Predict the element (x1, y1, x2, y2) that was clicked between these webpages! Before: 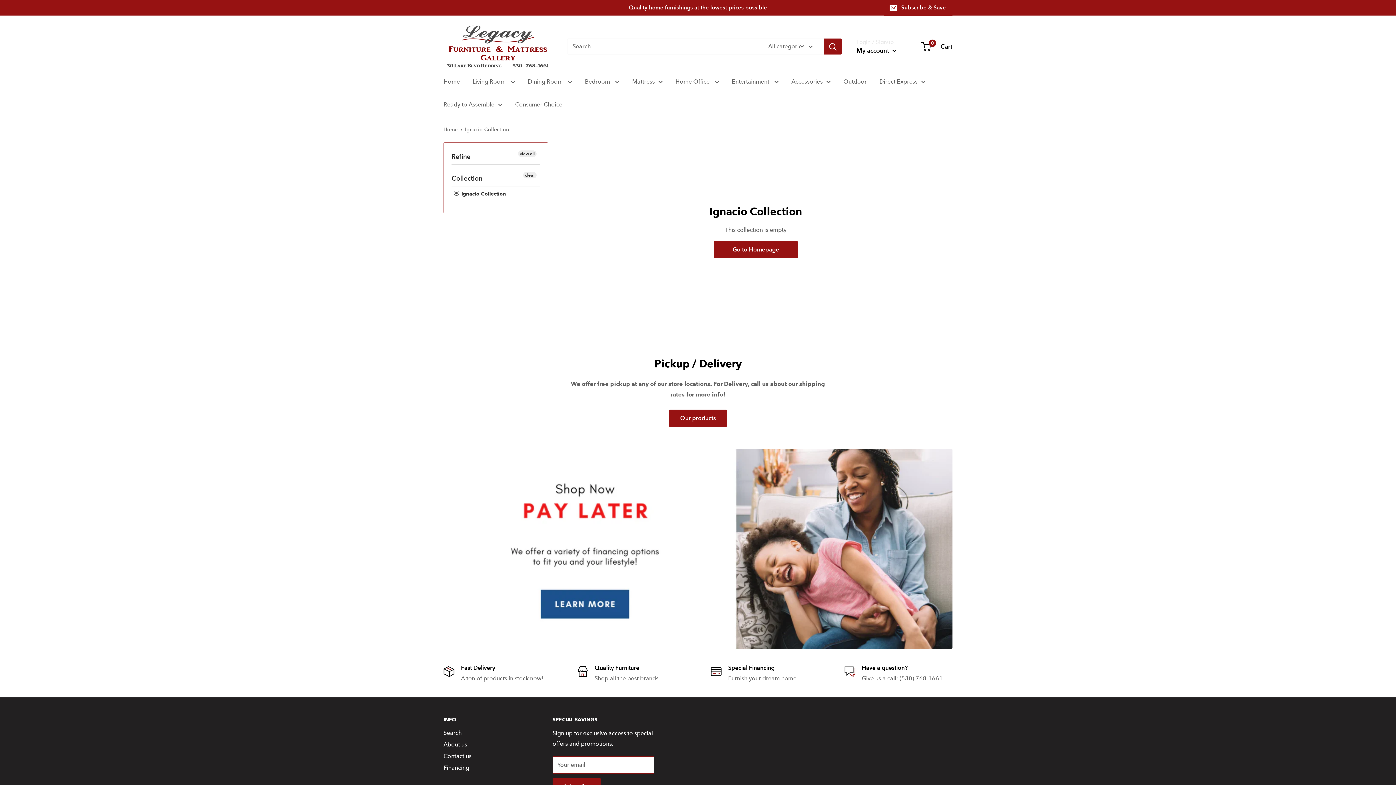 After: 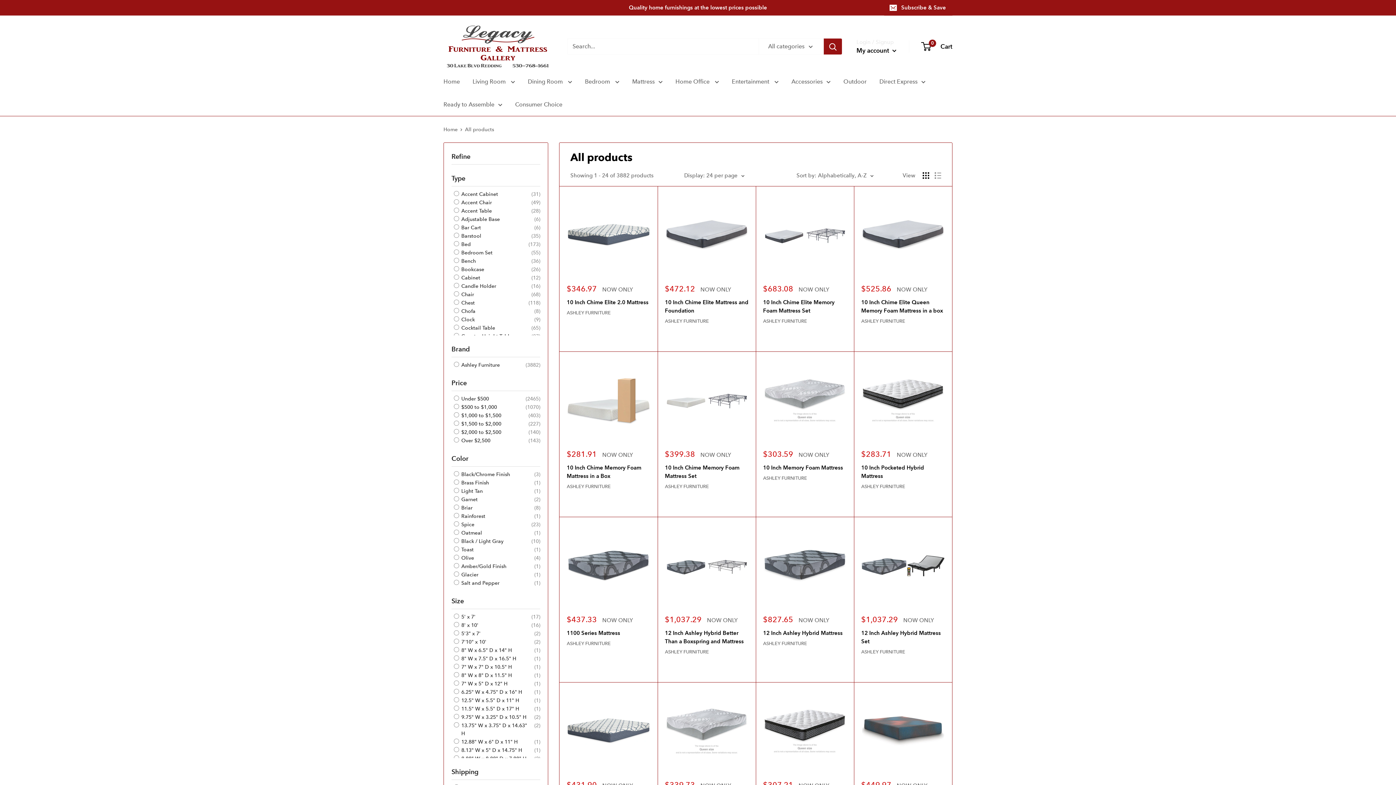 Action: label: Our products bbox: (669, 409, 726, 427)